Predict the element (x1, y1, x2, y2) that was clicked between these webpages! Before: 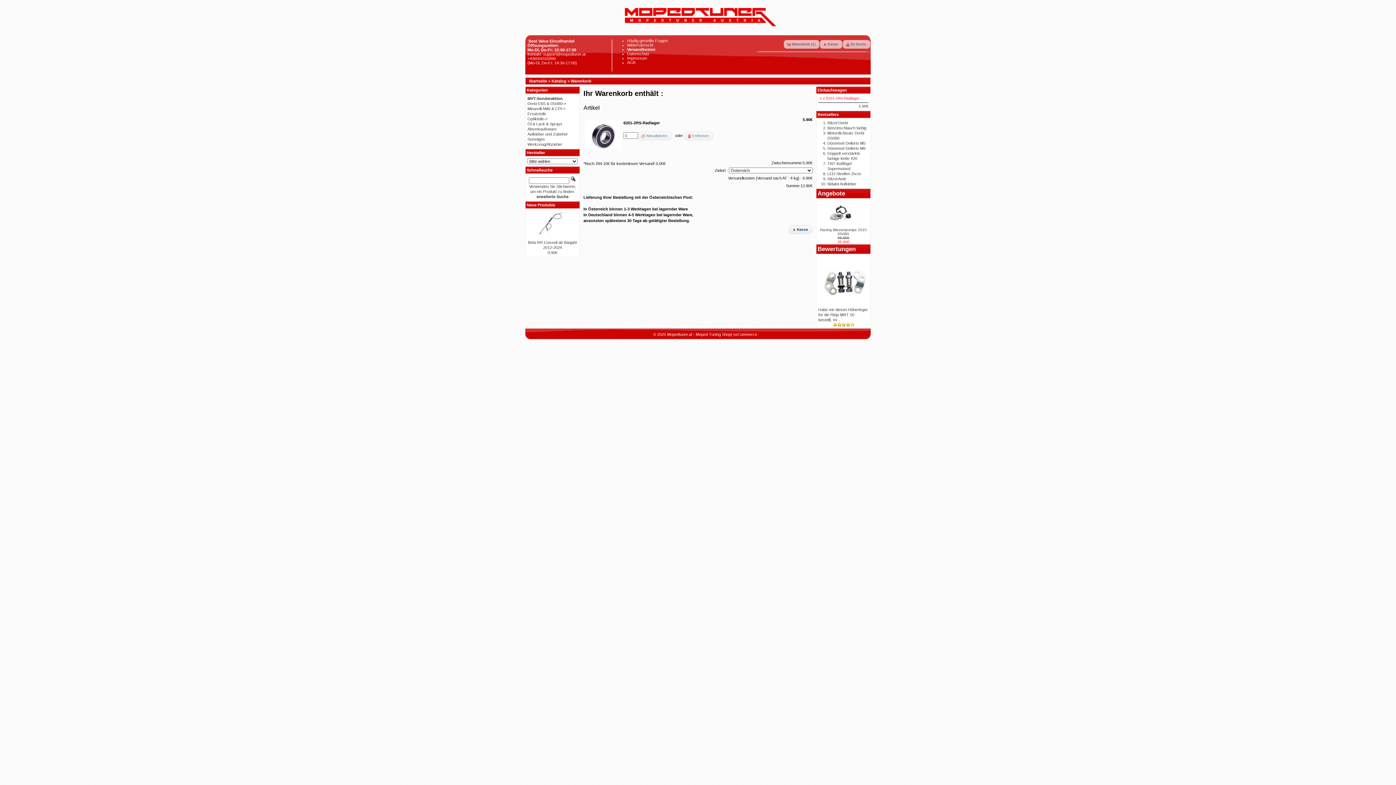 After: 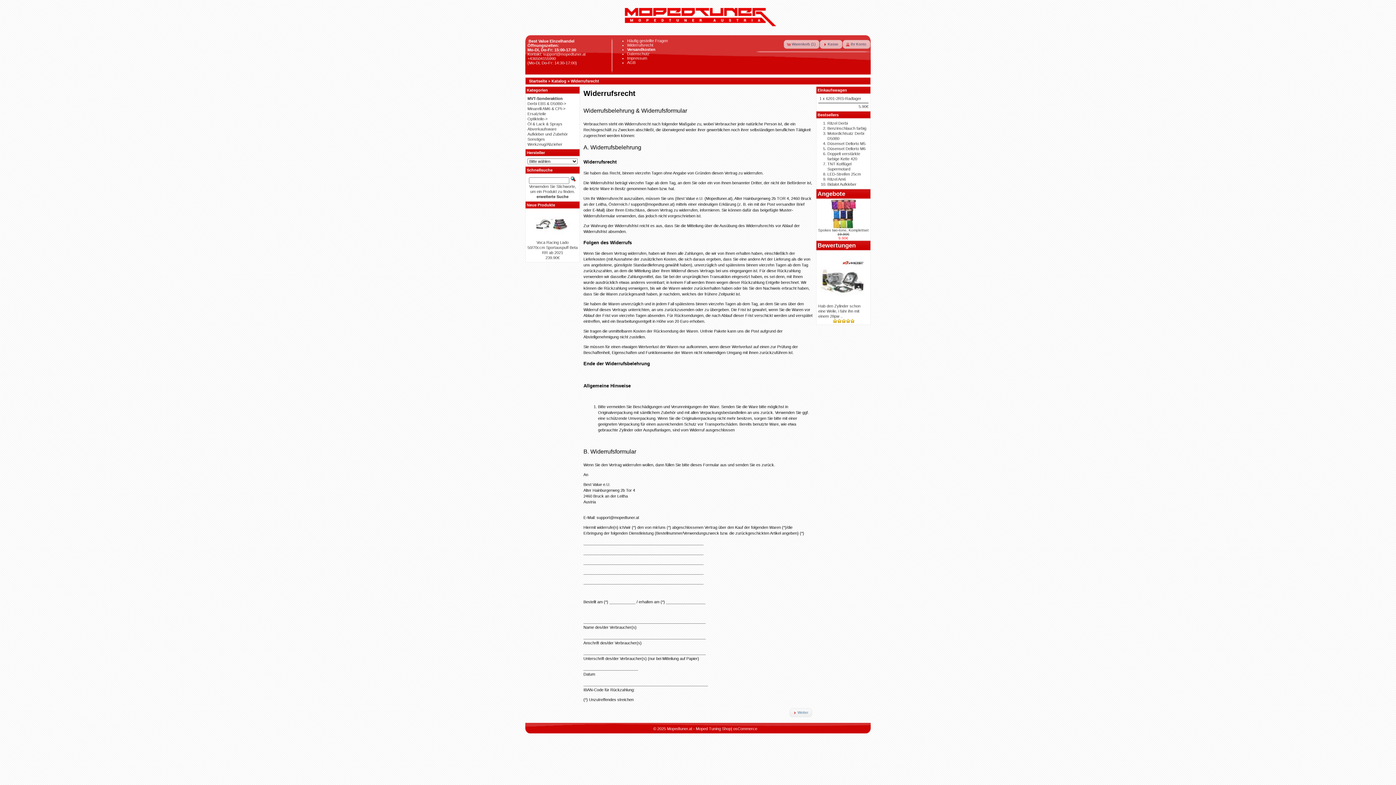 Action: label: Widerrufsrecht bbox: (627, 42, 653, 47)